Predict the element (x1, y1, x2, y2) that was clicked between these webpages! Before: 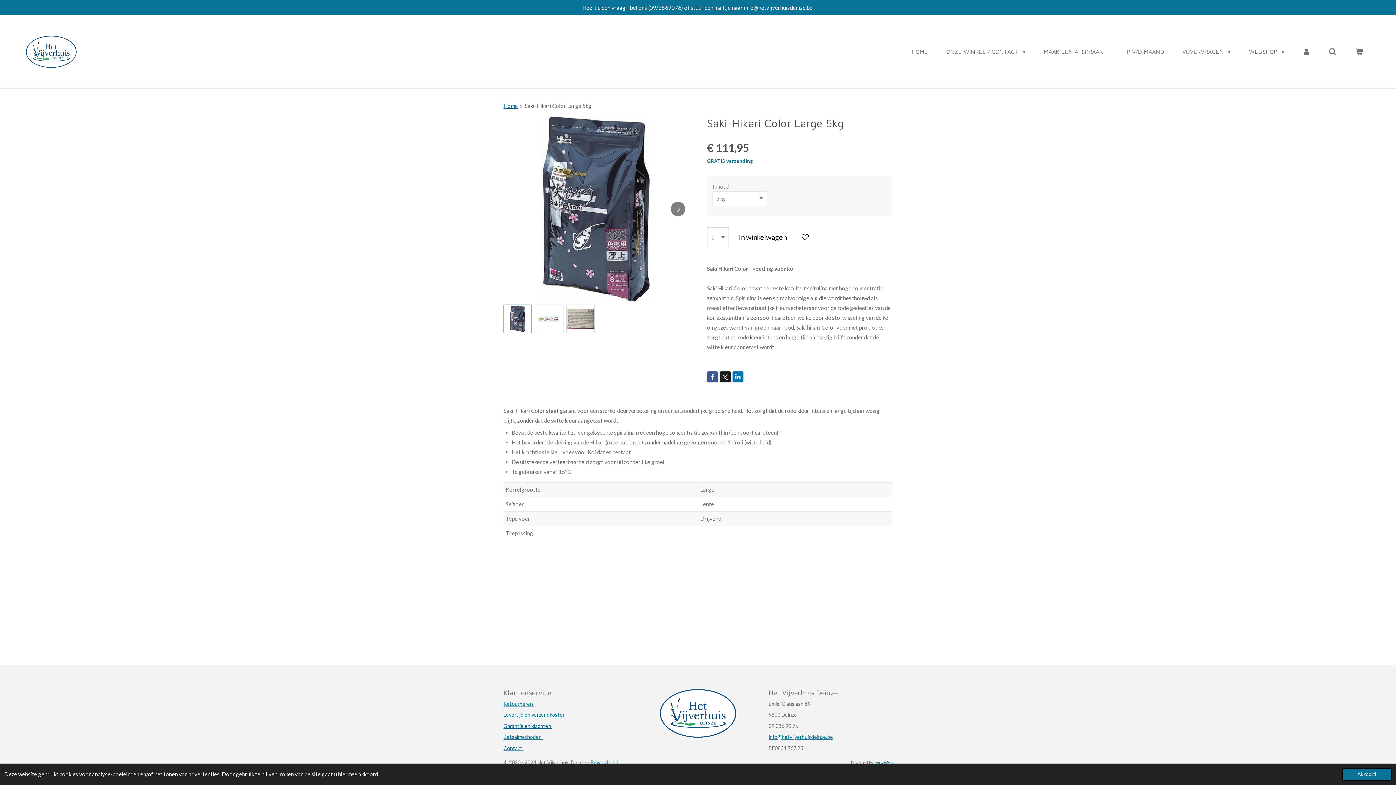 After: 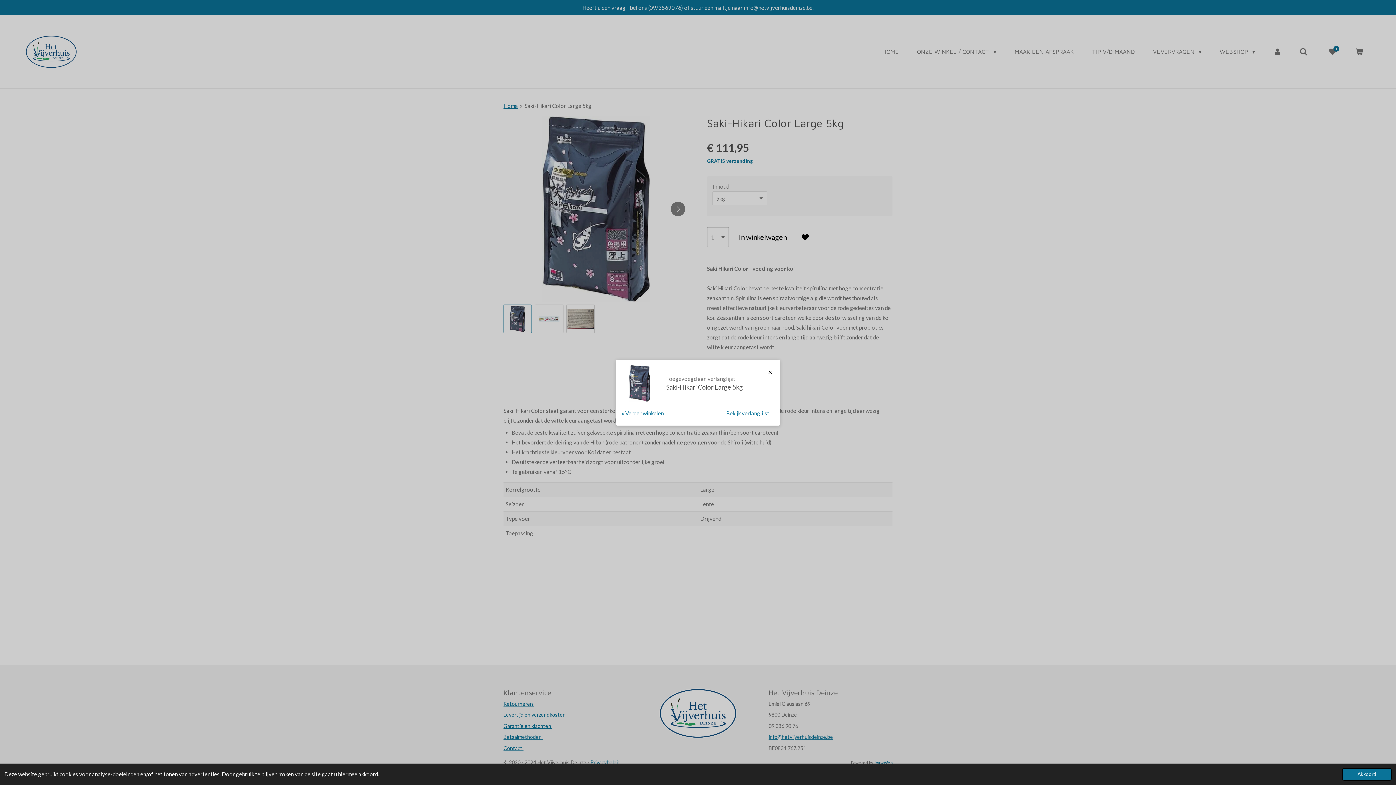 Action: bbox: (796, 227, 813, 247)